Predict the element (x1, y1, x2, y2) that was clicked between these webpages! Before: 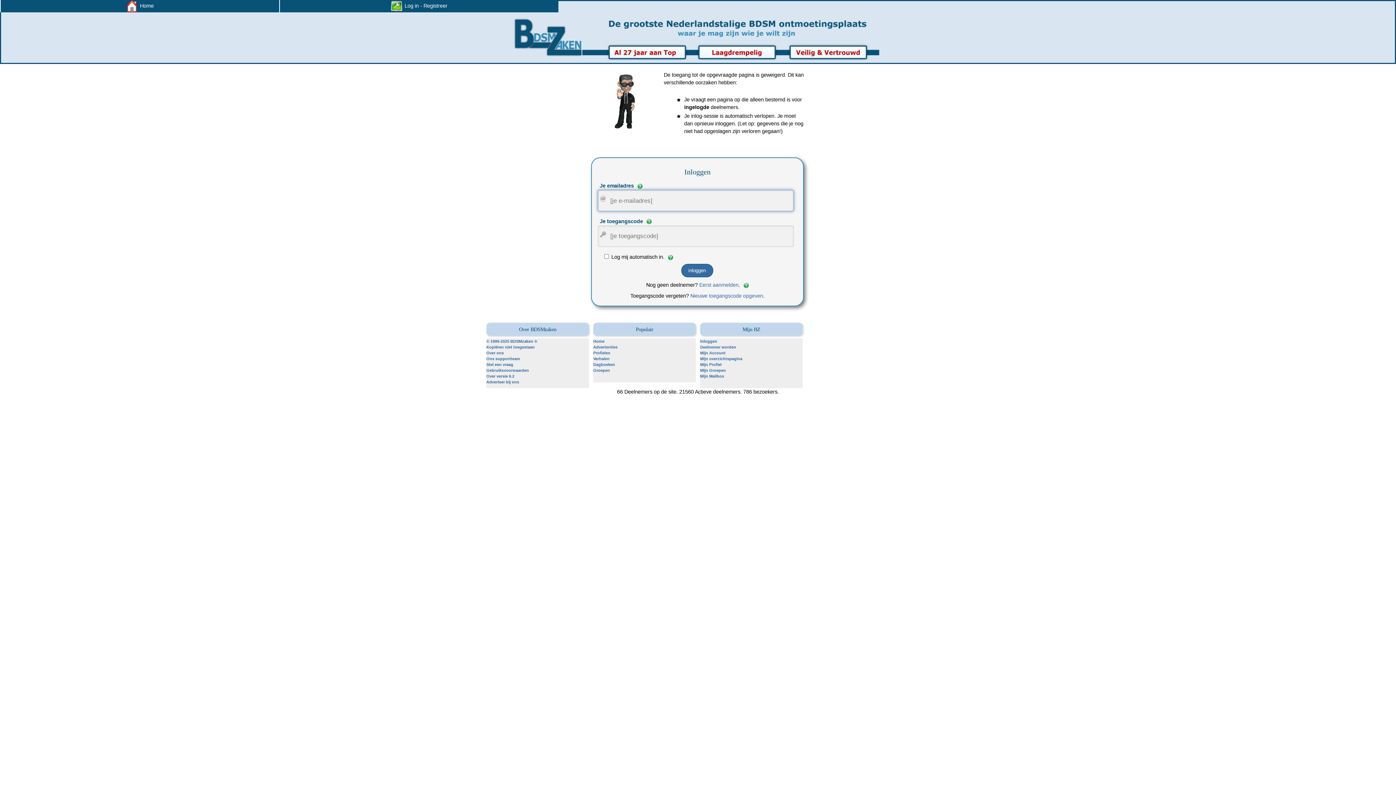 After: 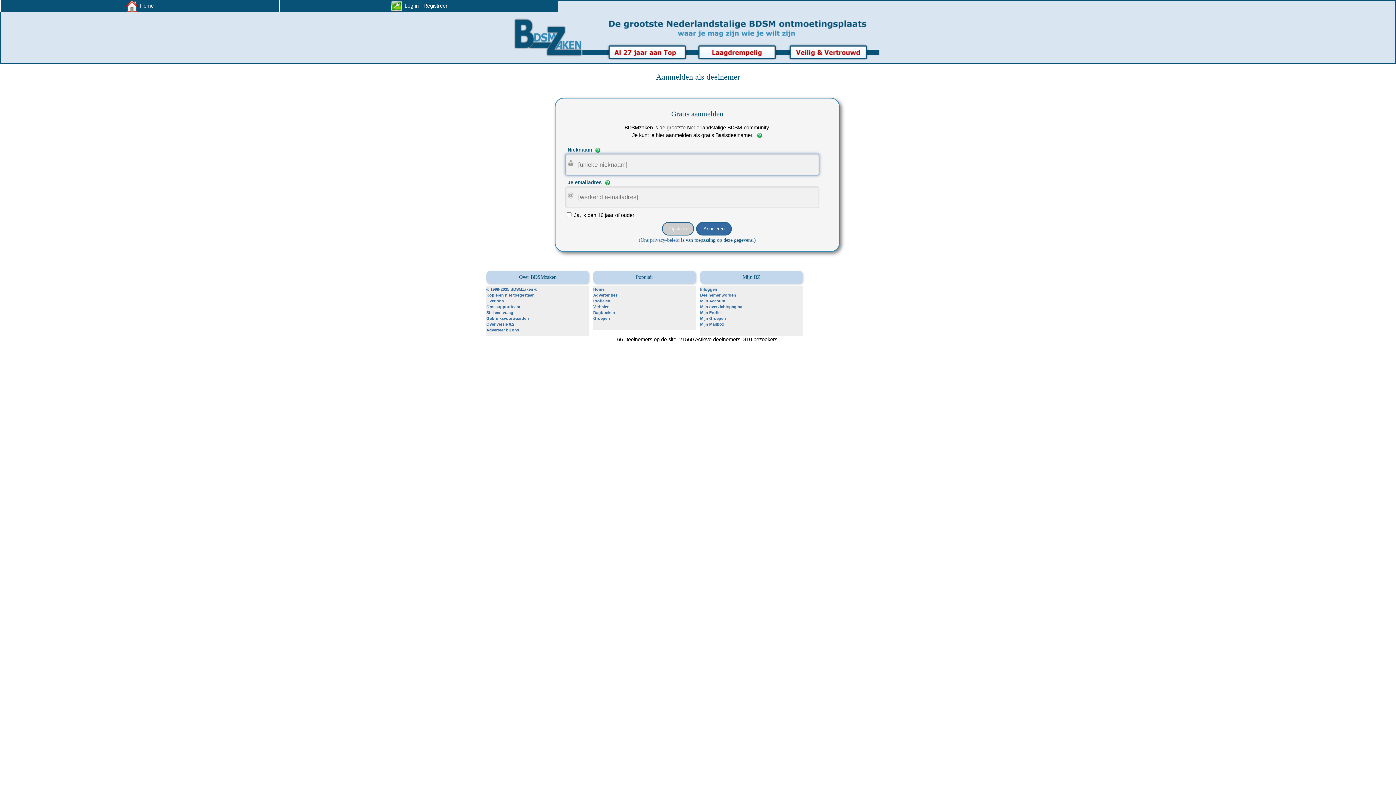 Action: bbox: (700, 345, 736, 349) label: Deelnemer worden